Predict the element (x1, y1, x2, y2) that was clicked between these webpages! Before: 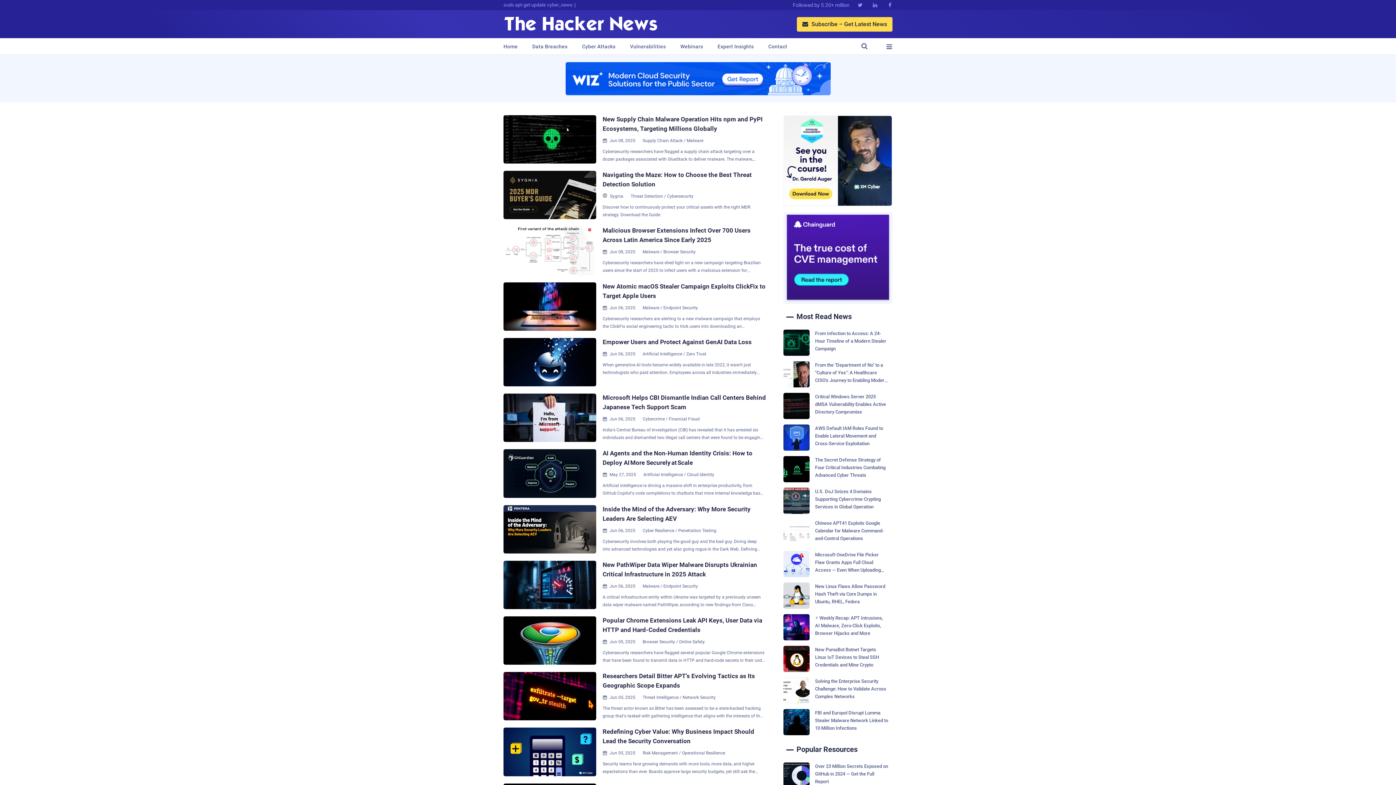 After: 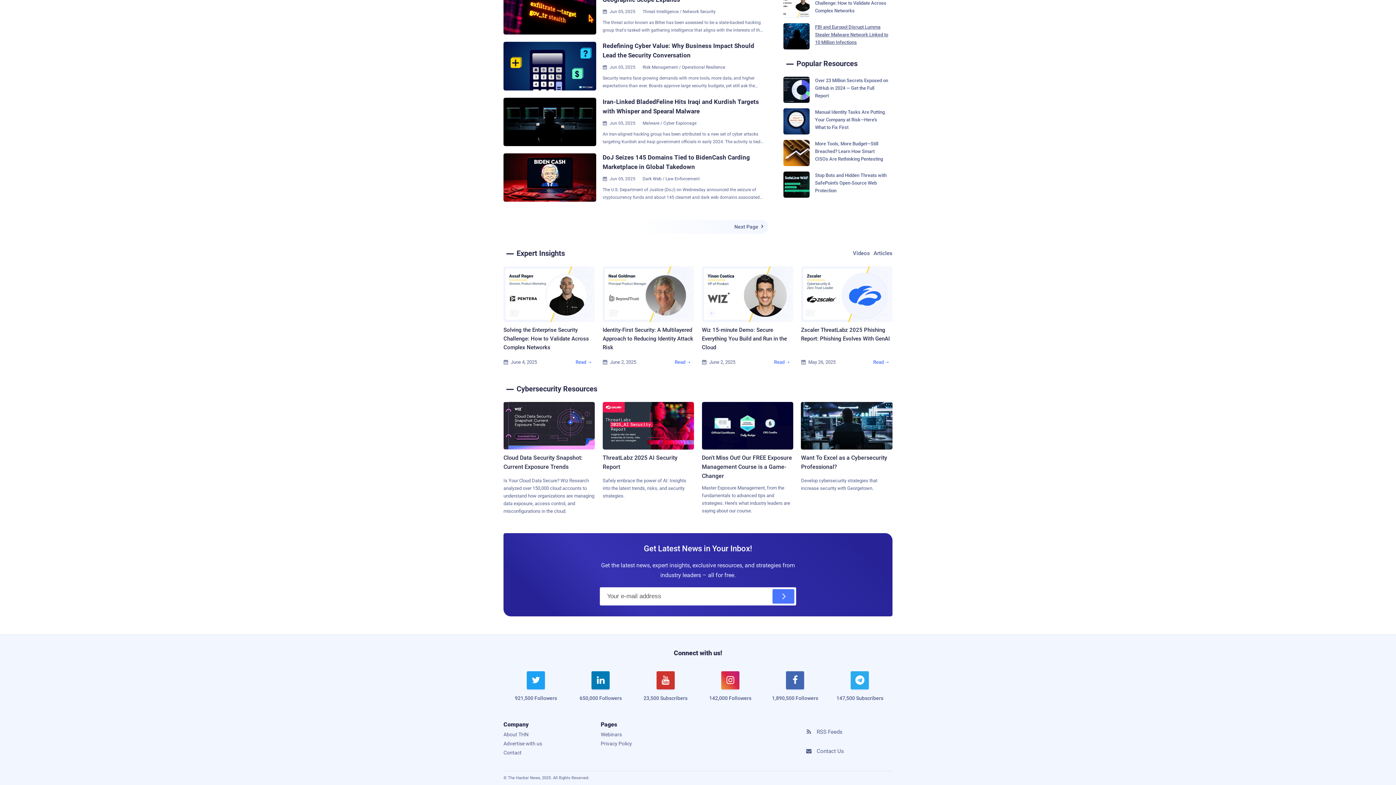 Action: bbox: (797, 16, 892, 31) label:  Subscribe – Get Latest News